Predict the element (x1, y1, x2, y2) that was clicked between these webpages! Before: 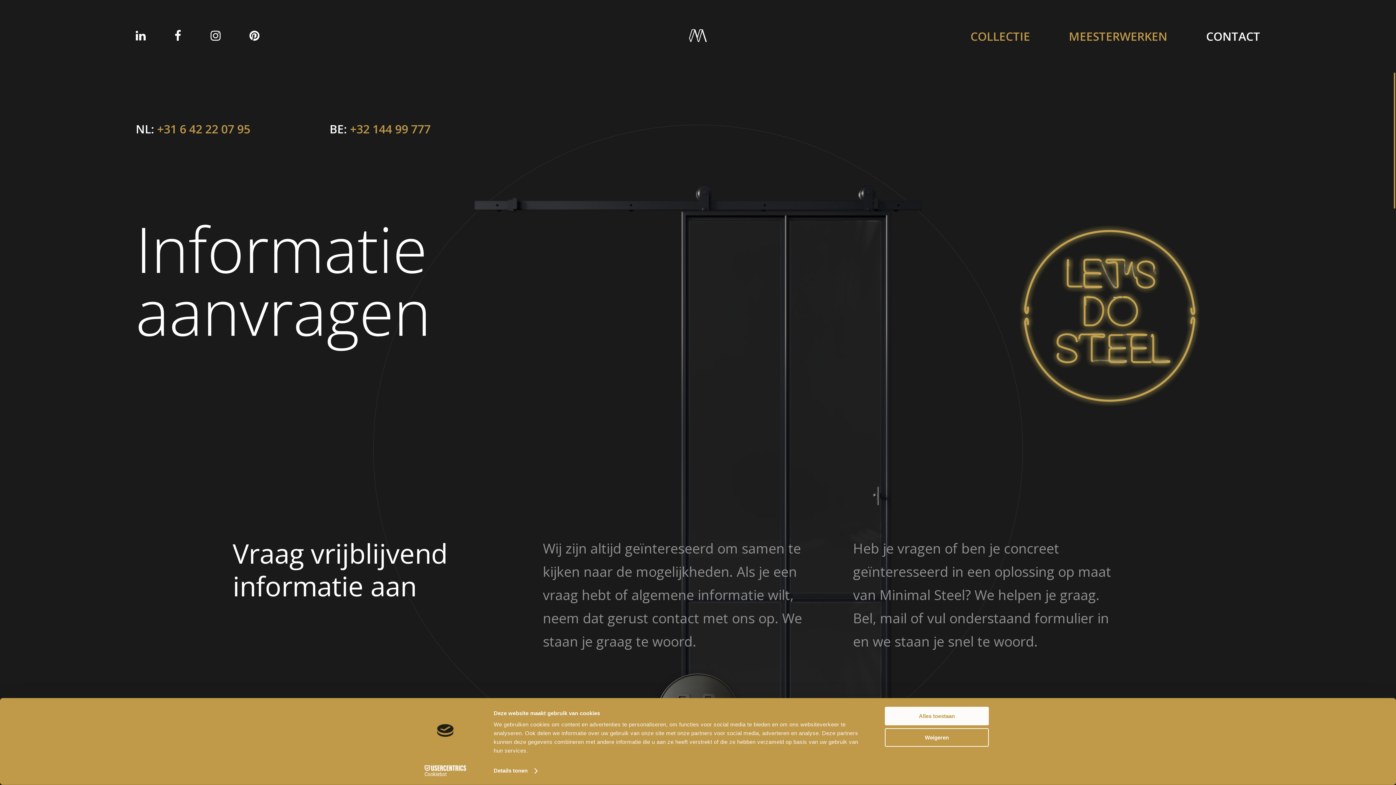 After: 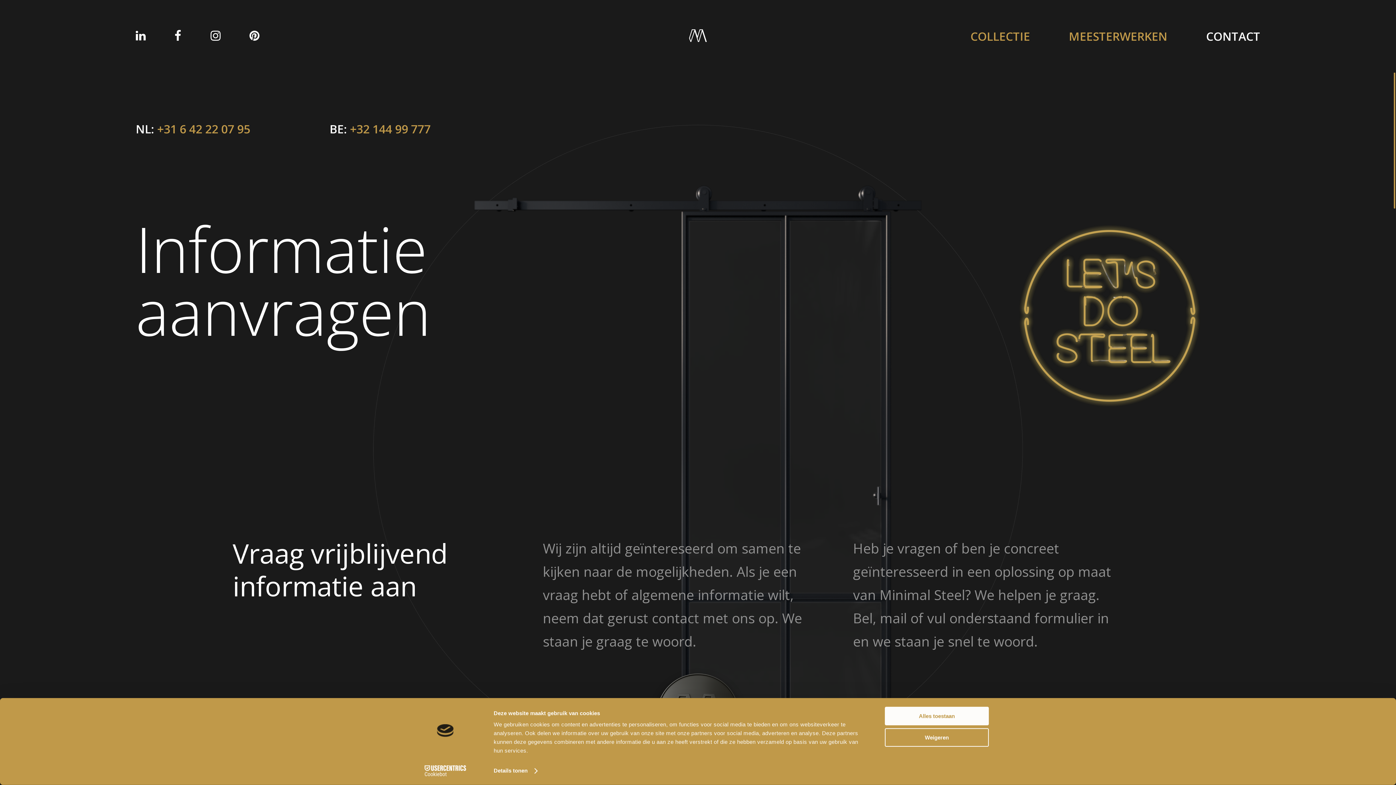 Action: bbox: (413, 765, 477, 776) label: Cookiebot - opens in a new window